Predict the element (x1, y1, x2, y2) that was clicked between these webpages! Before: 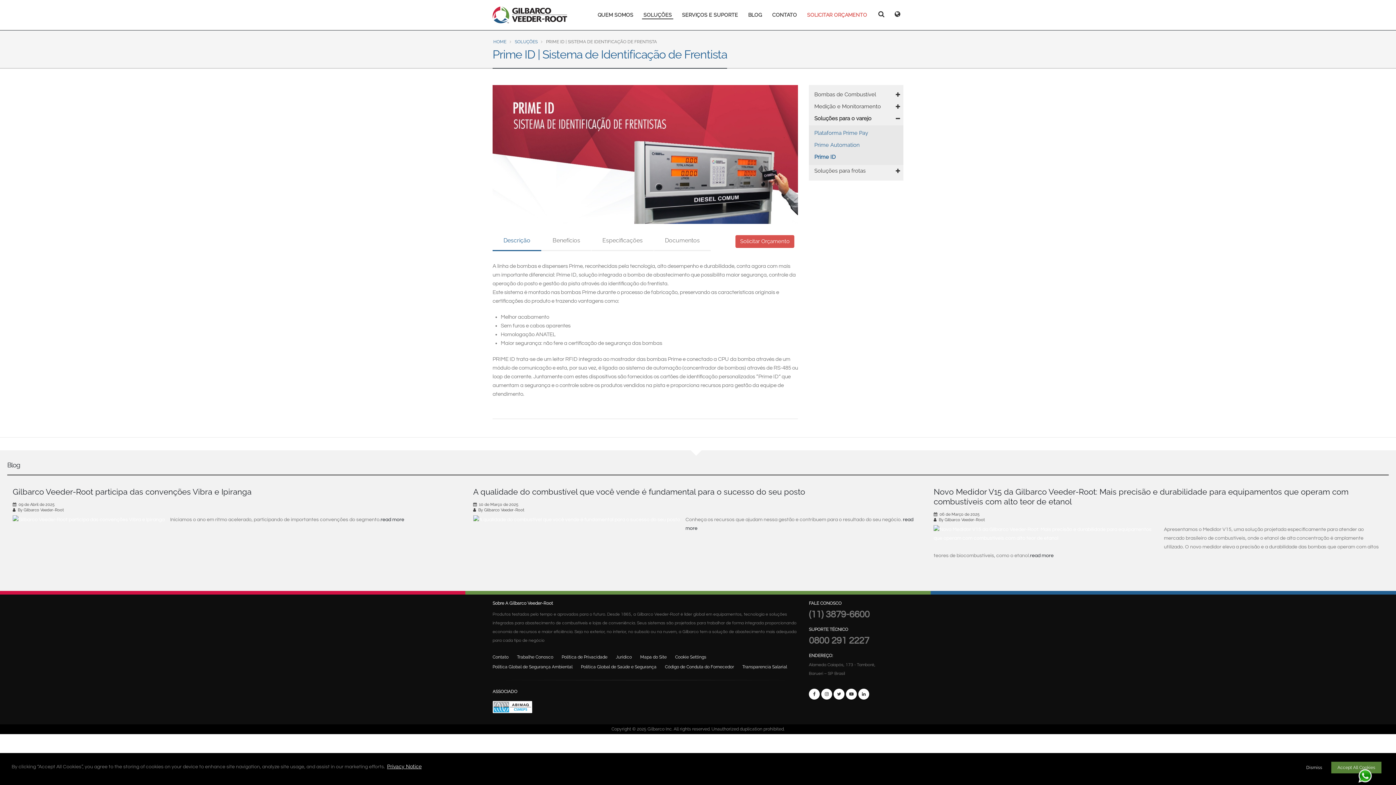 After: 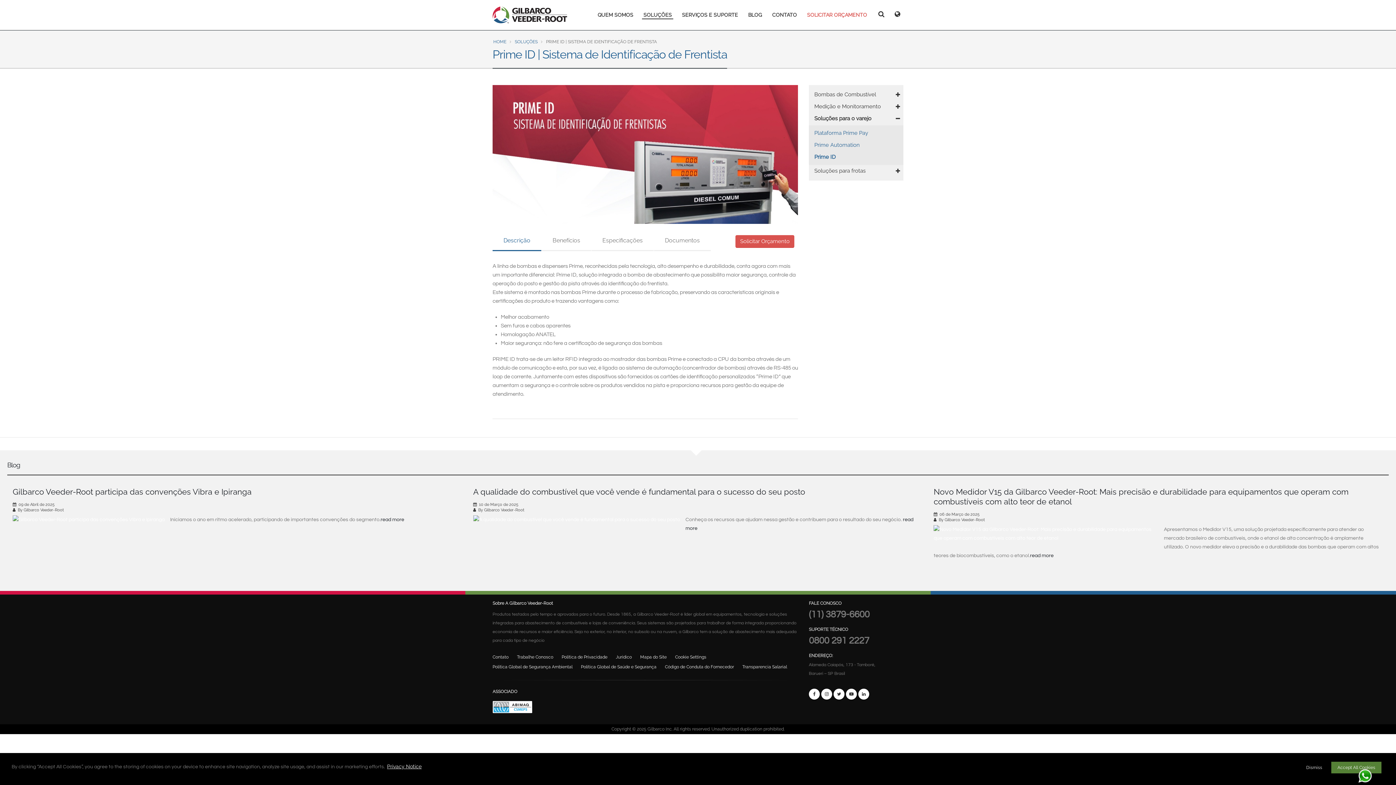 Action: bbox: (1358, 769, 1372, 783)